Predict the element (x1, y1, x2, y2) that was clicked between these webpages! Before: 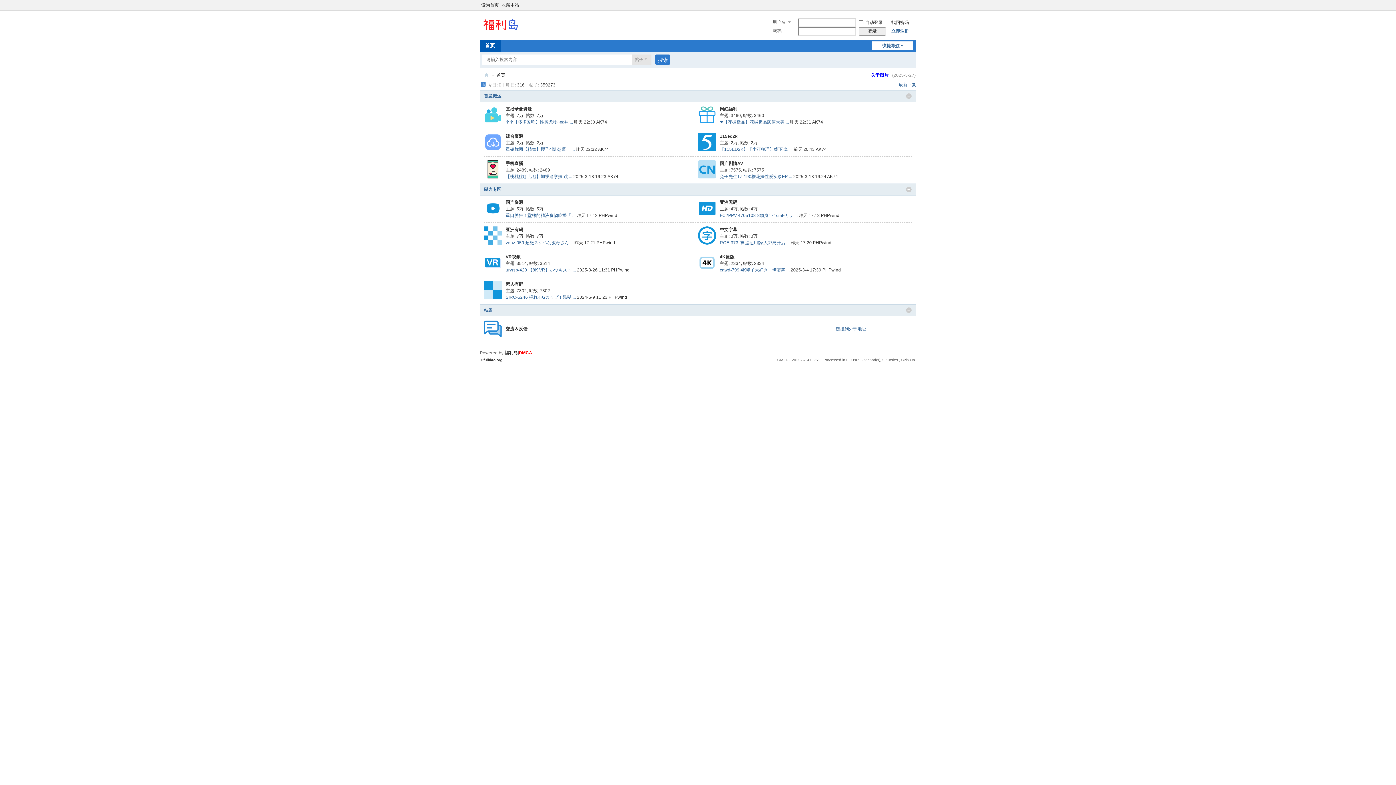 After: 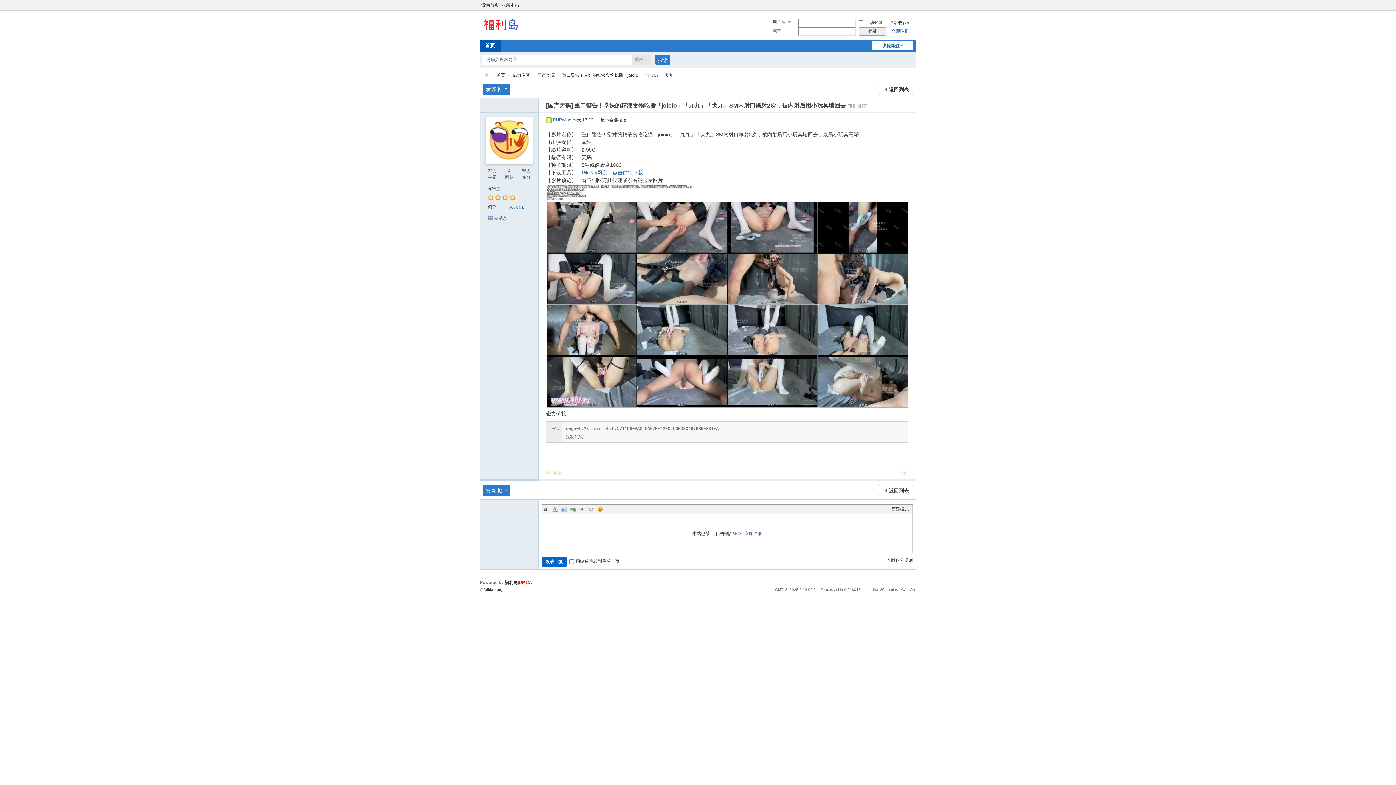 Action: label: 重口警告！堂妹的精液食物吃播「 ... bbox: (505, 213, 575, 218)